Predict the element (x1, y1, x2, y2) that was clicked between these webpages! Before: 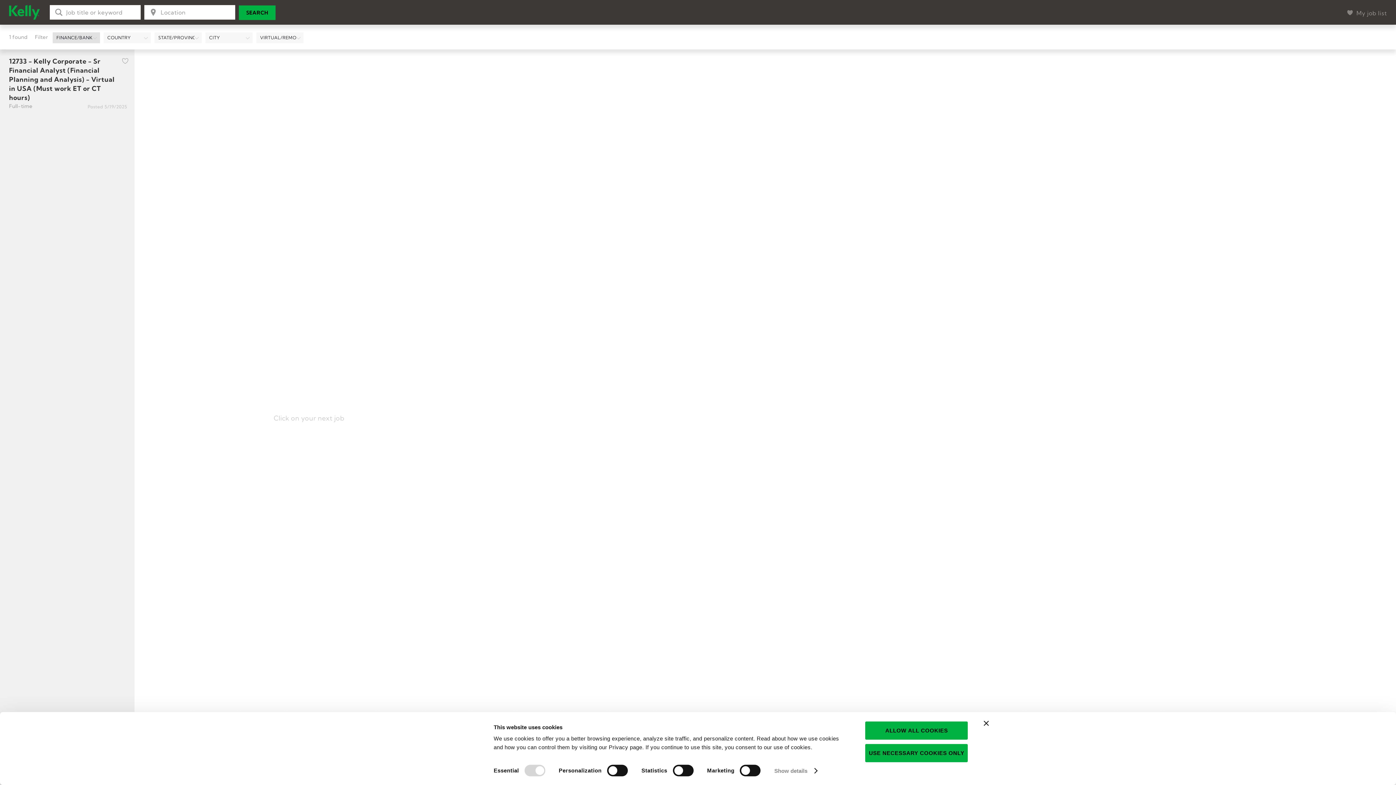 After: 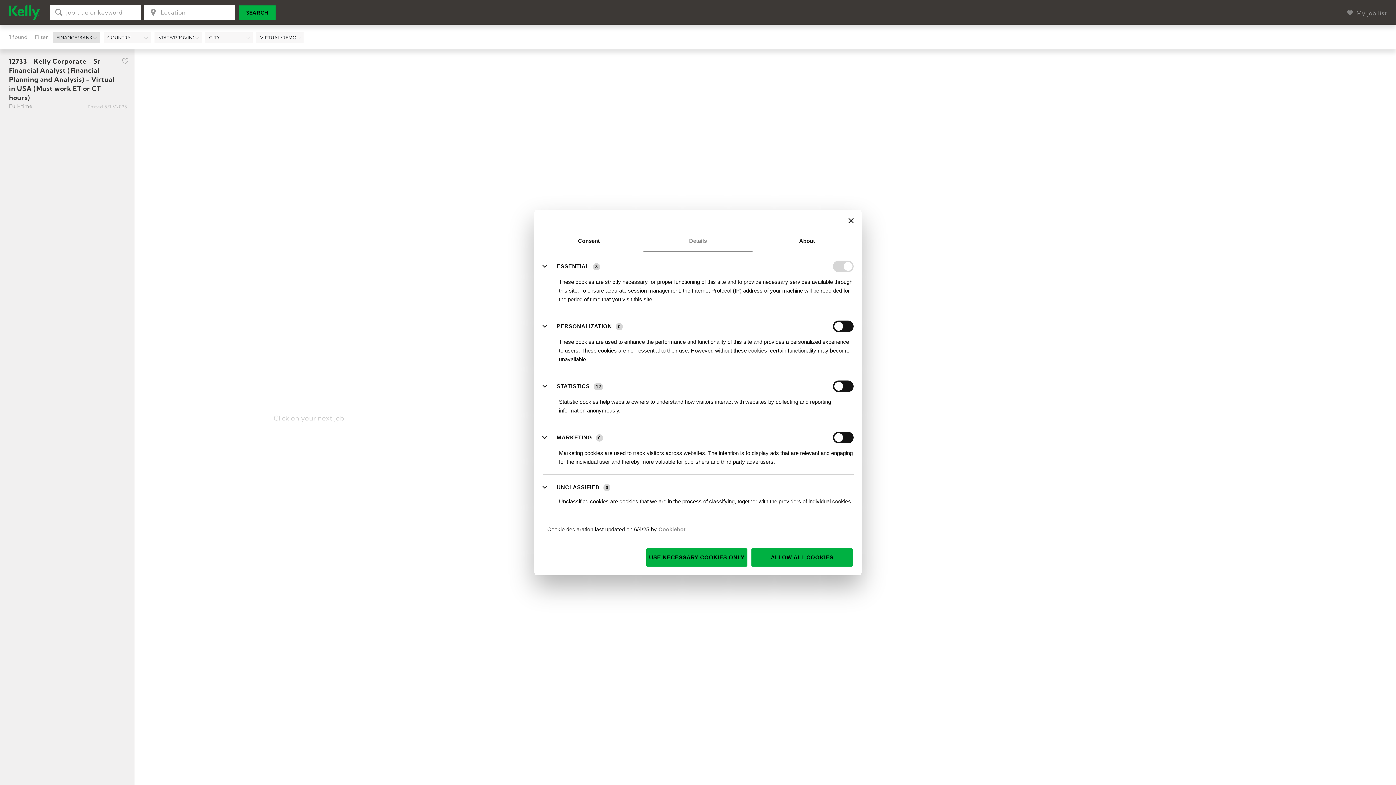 Action: label: Show details bbox: (774, 765, 817, 776)